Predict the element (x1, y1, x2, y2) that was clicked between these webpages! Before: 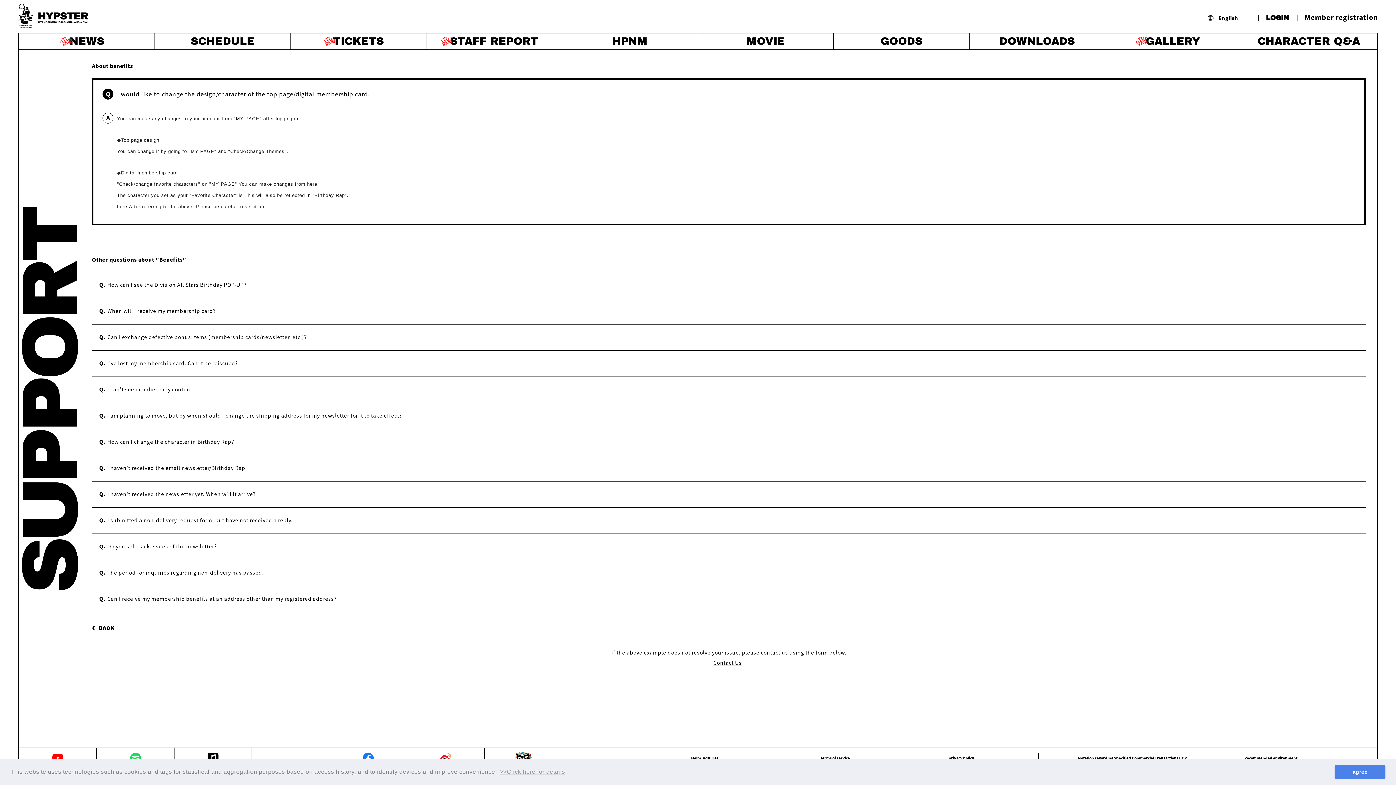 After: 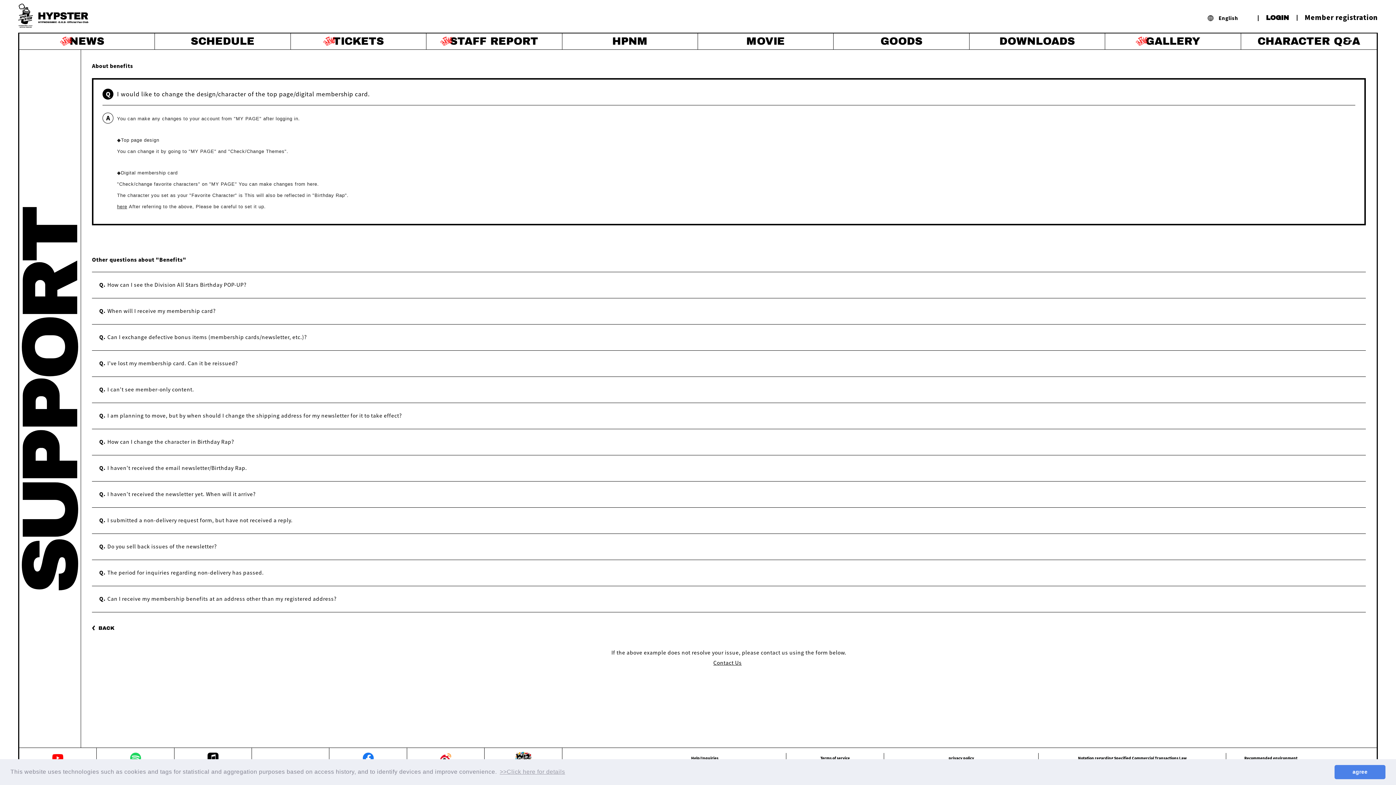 Action: bbox: (484, 748, 562, 768)